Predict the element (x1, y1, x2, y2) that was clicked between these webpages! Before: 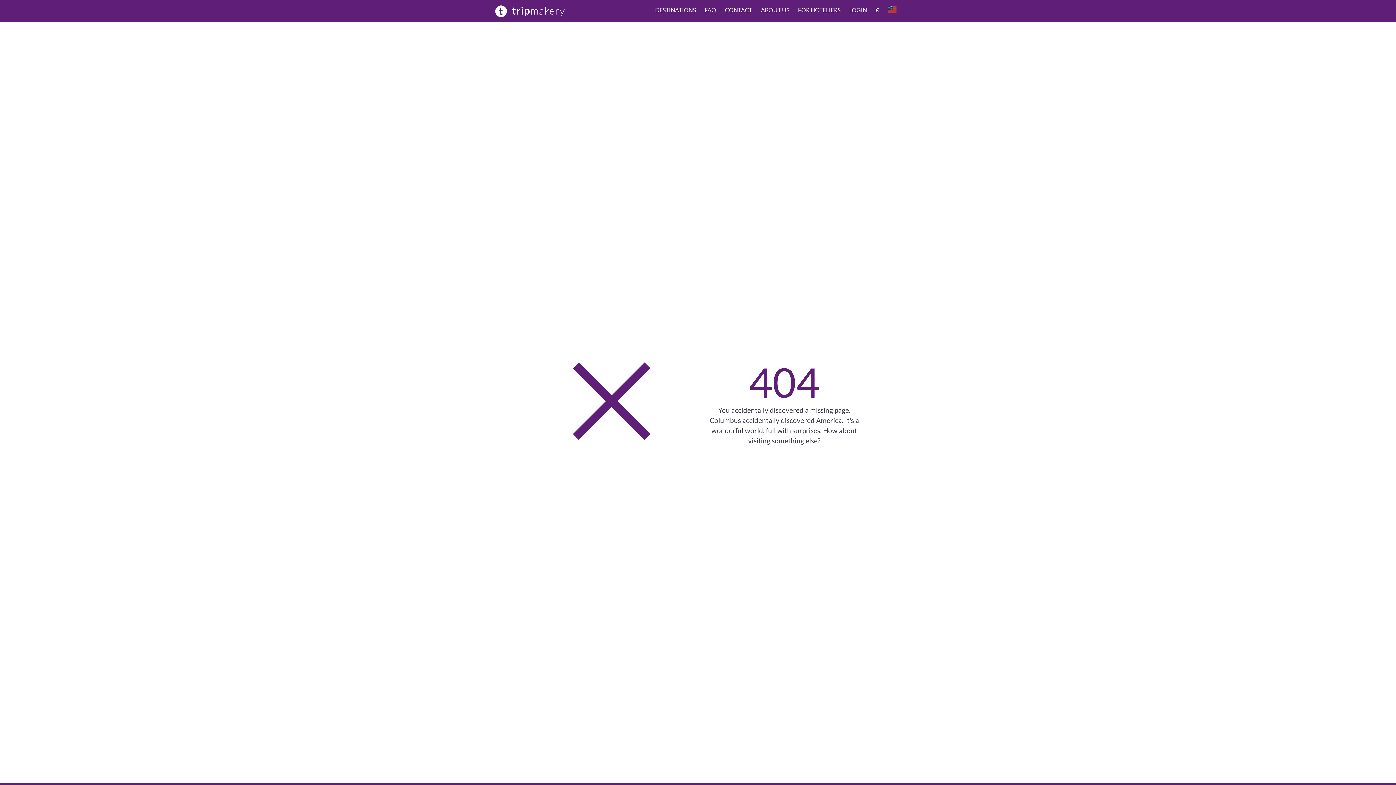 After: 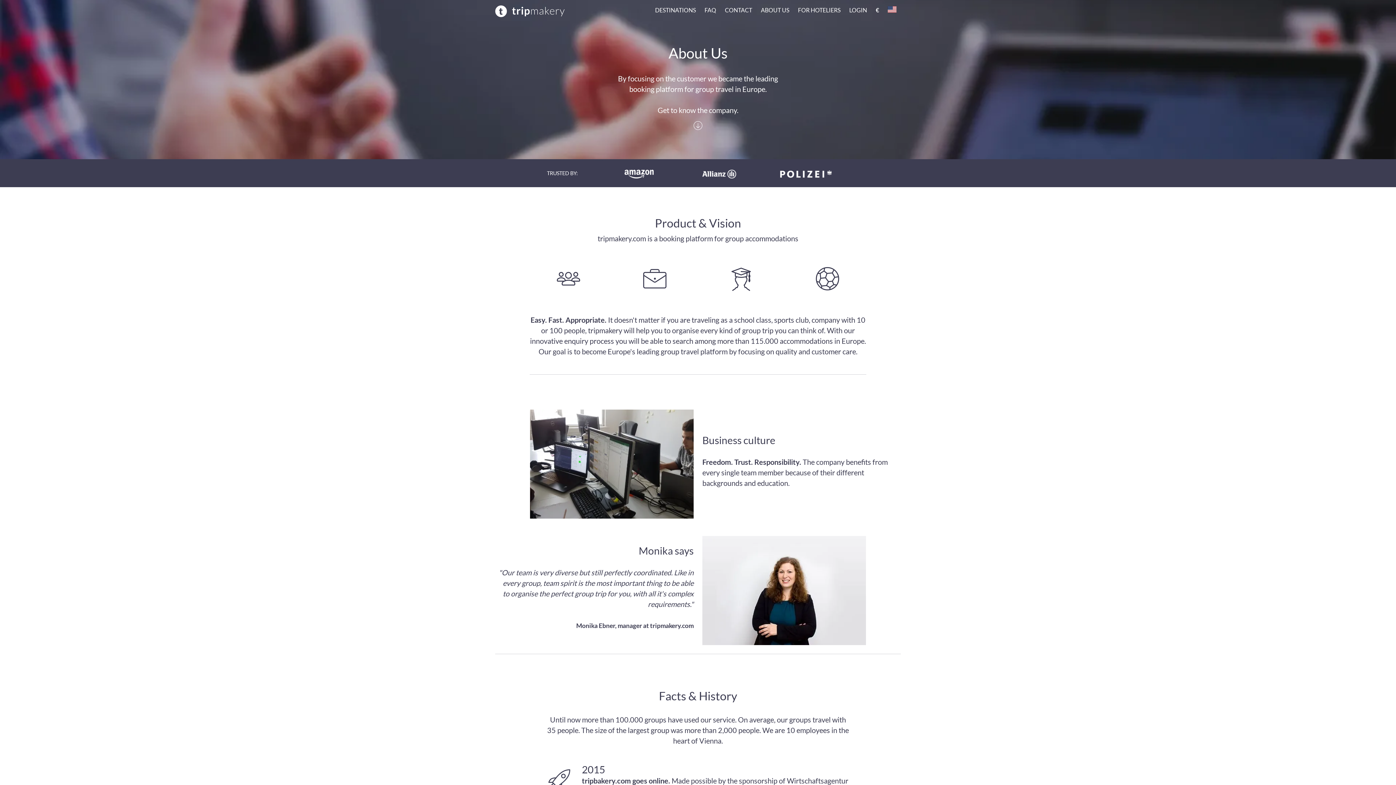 Action: bbox: (756, 2, 793, 17) label: ABOUT US